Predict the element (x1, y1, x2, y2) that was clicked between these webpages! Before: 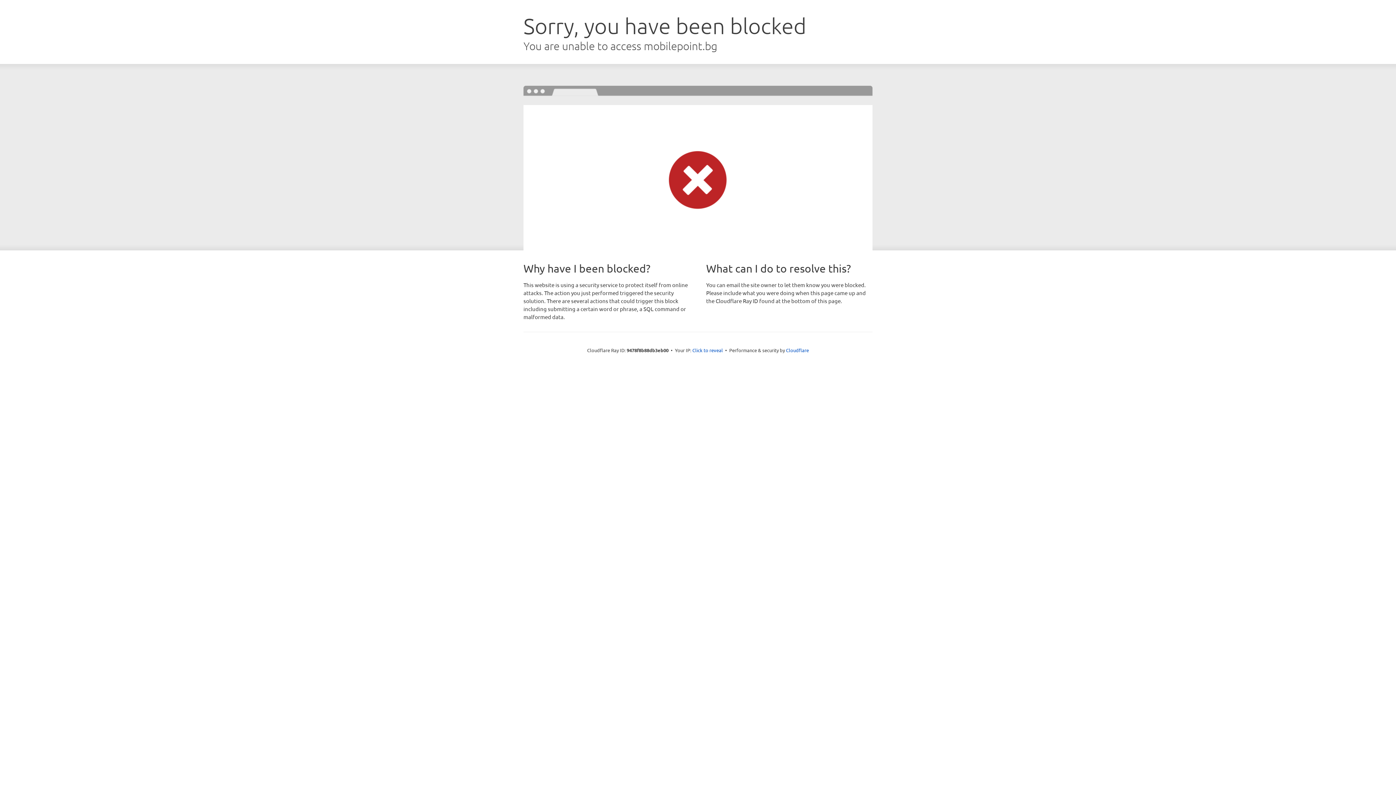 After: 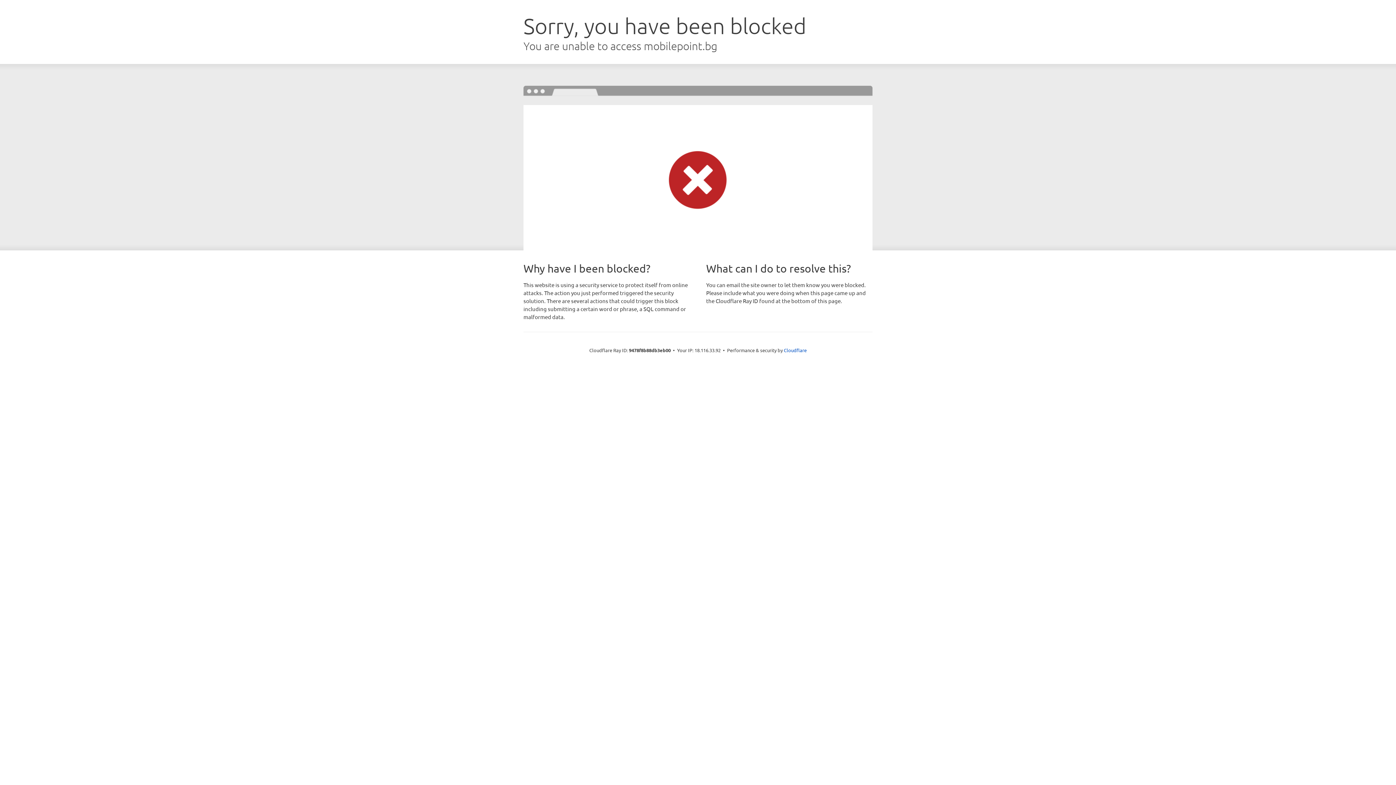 Action: label: Click to reveal bbox: (692, 346, 723, 353)